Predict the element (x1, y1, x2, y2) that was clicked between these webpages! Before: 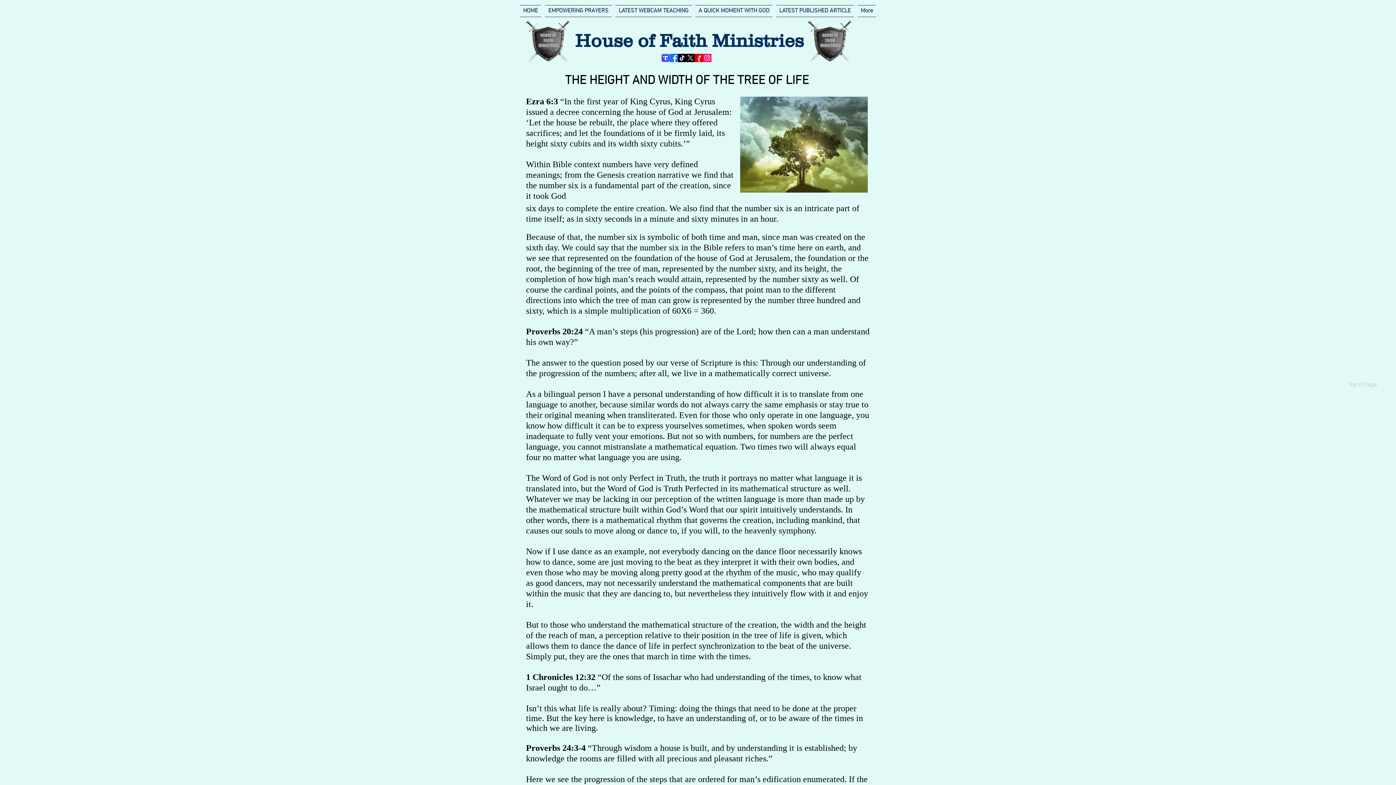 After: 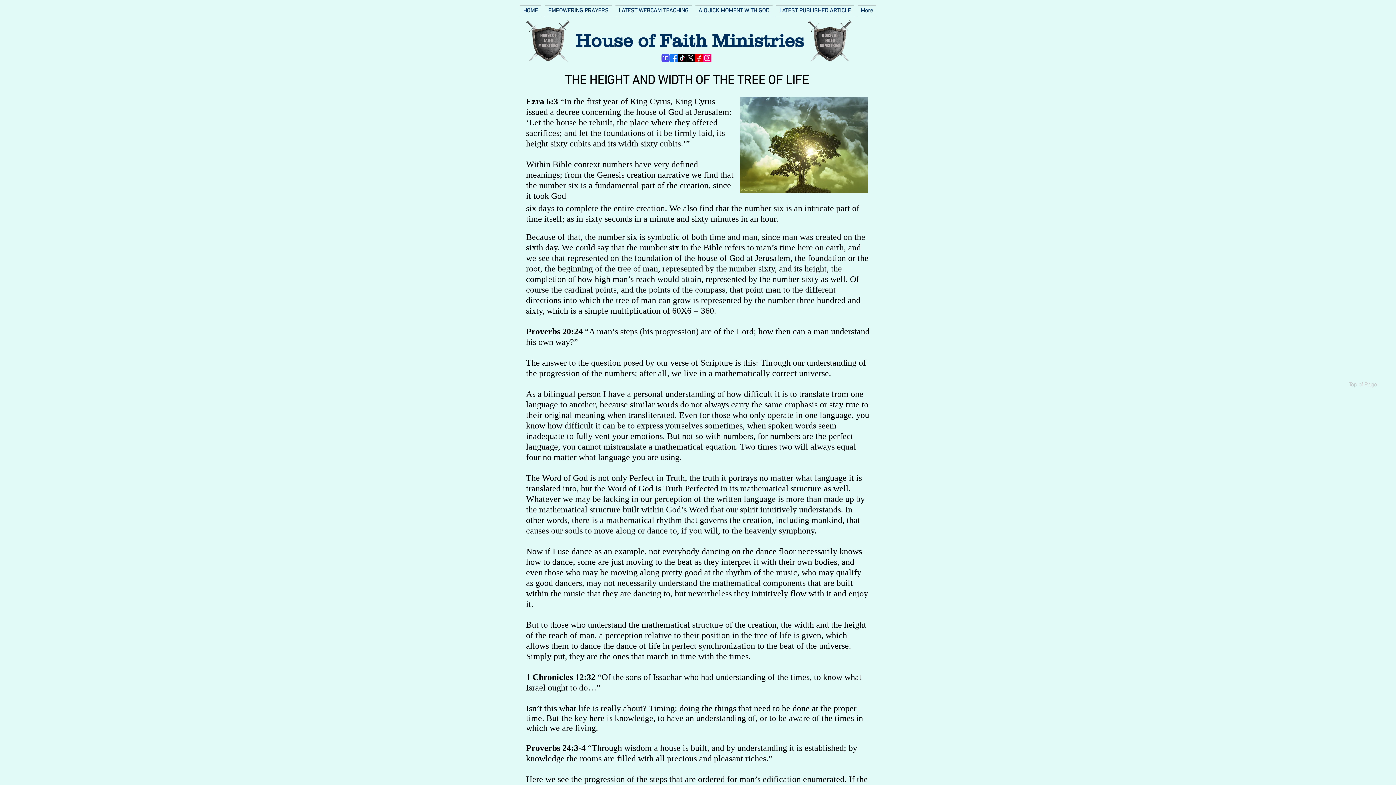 Action: label: Facebook bbox: (669, 53, 678, 62)